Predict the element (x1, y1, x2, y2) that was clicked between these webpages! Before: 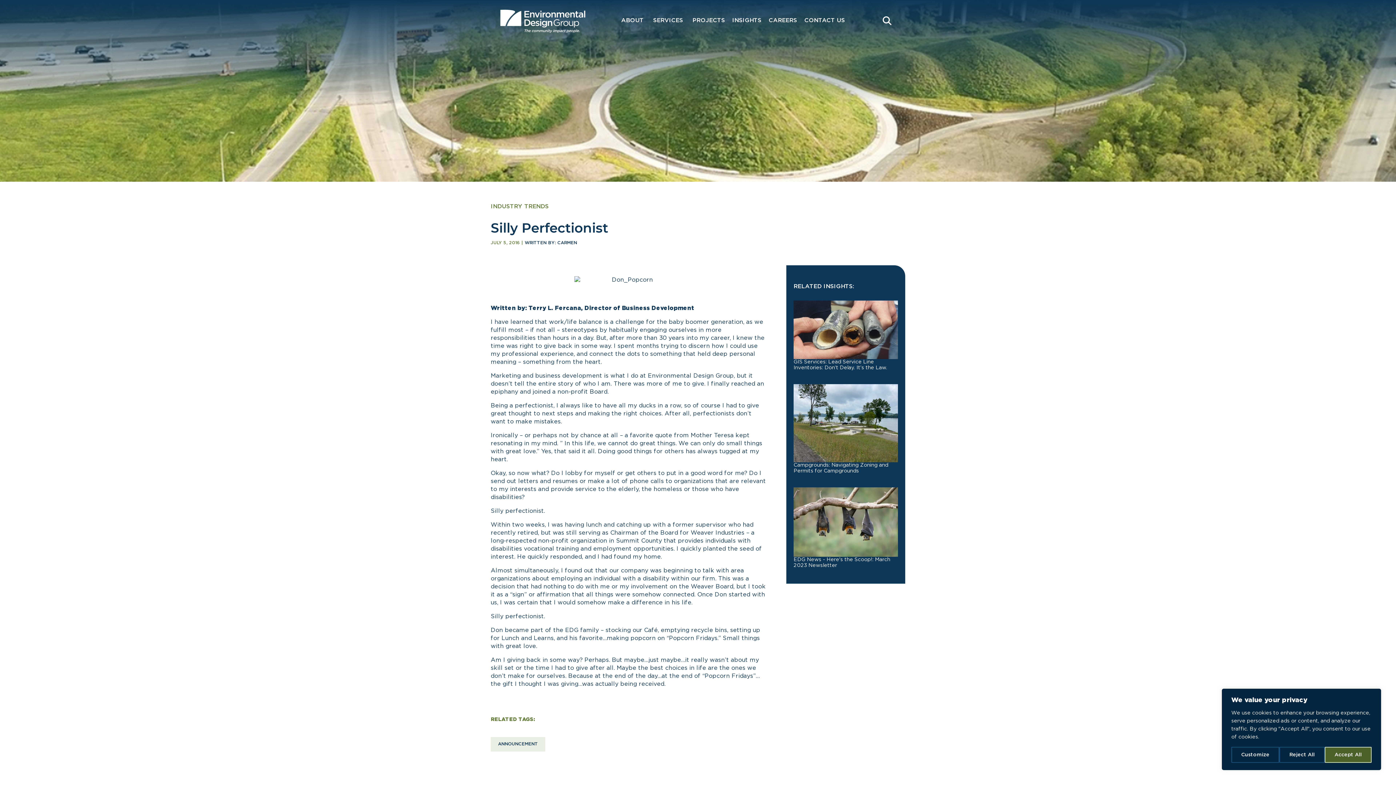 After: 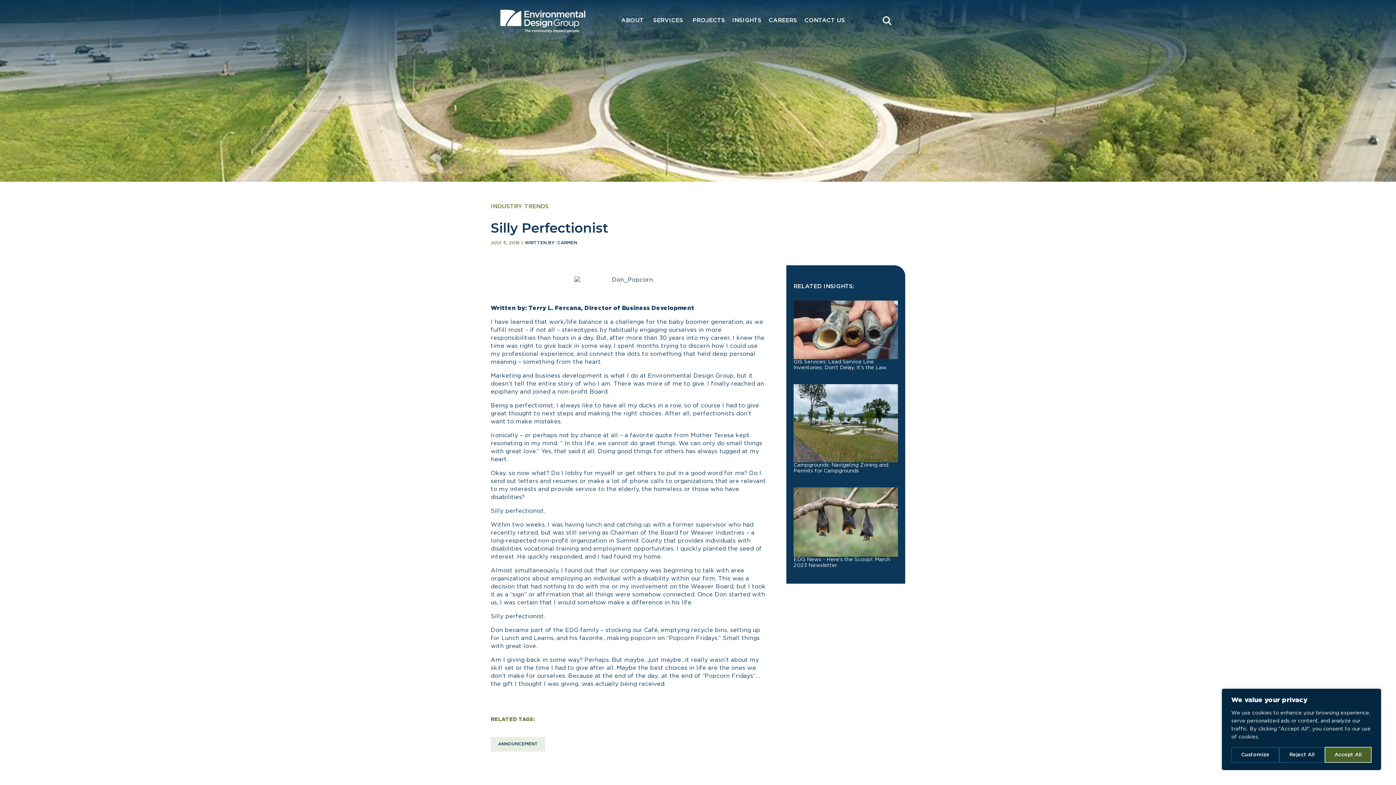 Action: bbox: (700, 203, 712, 215)